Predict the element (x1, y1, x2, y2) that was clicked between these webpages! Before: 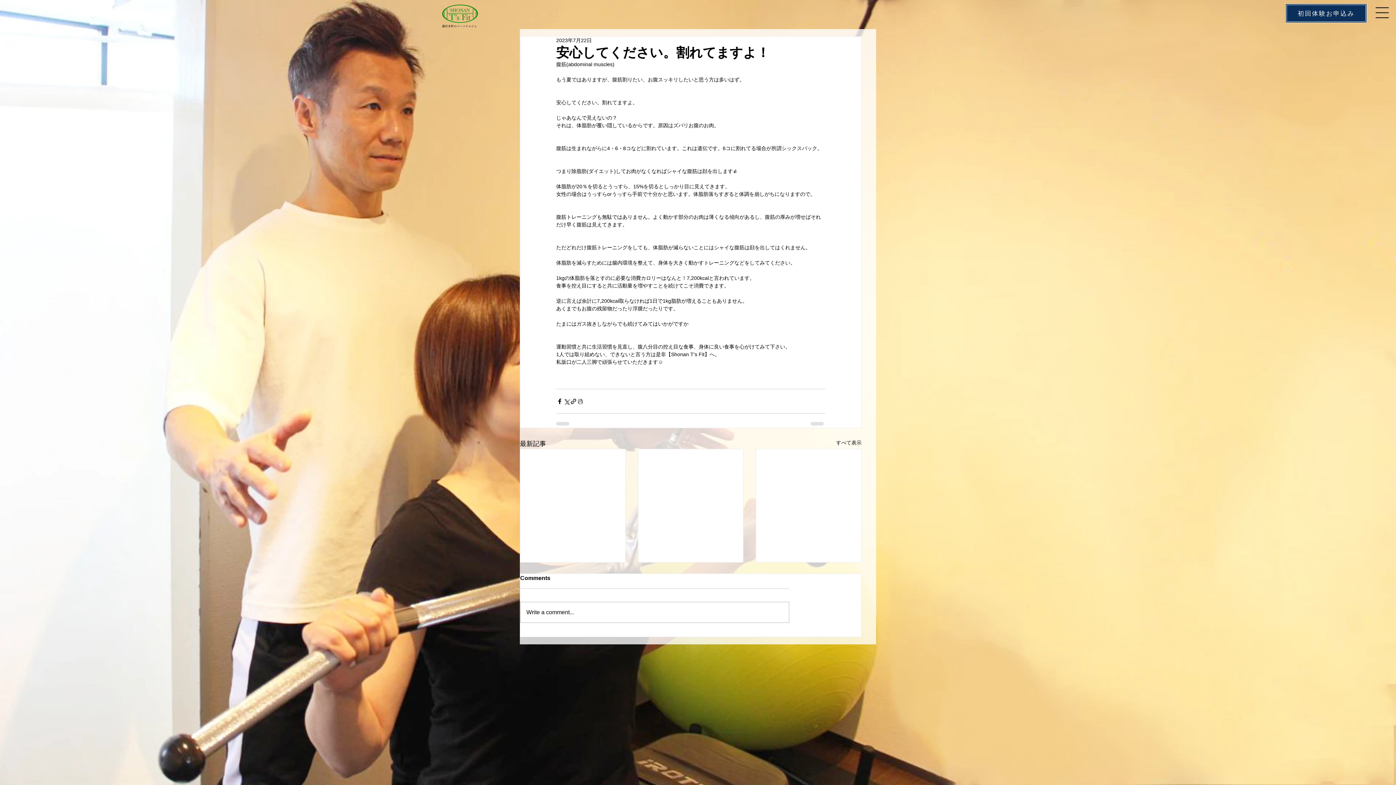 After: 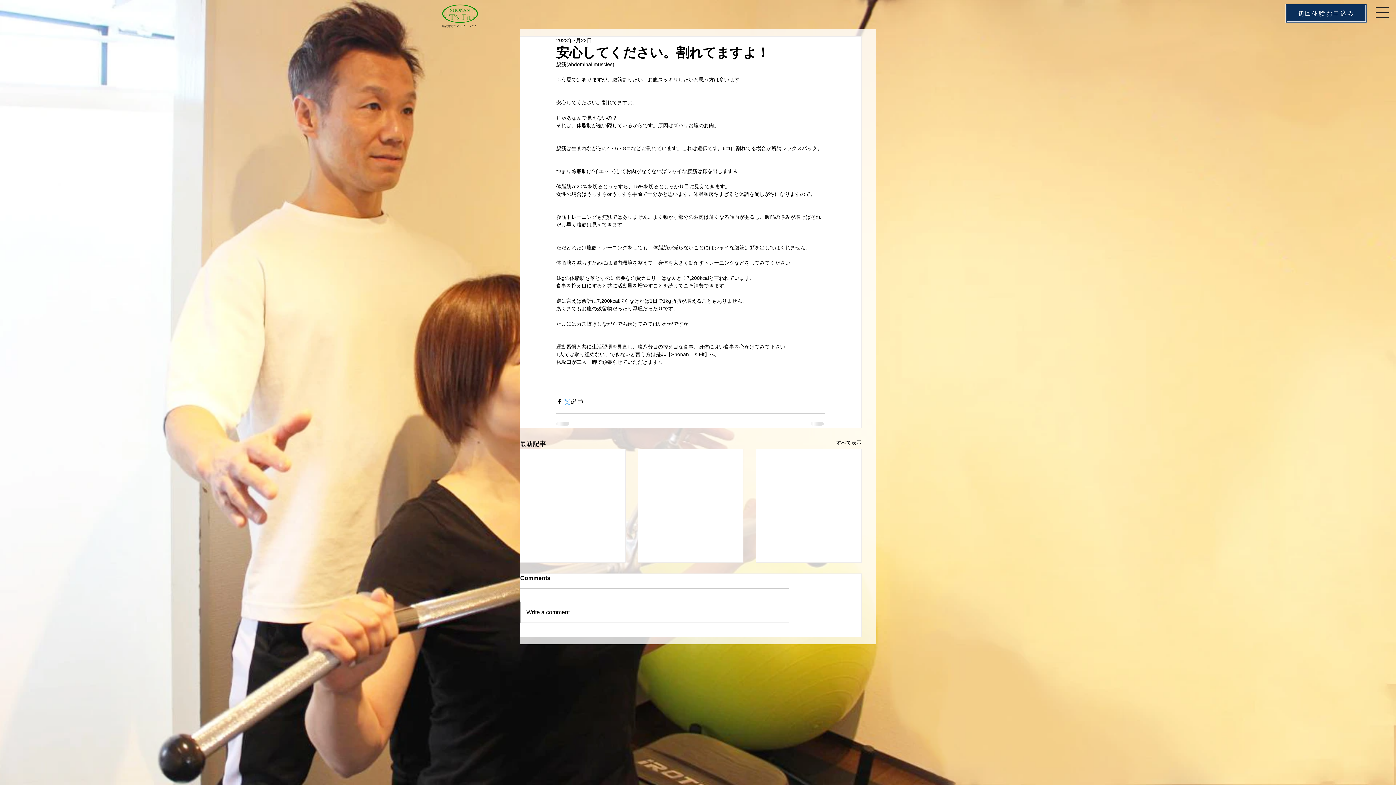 Action: bbox: (563, 398, 570, 404) label: X（Twitter）でシェア